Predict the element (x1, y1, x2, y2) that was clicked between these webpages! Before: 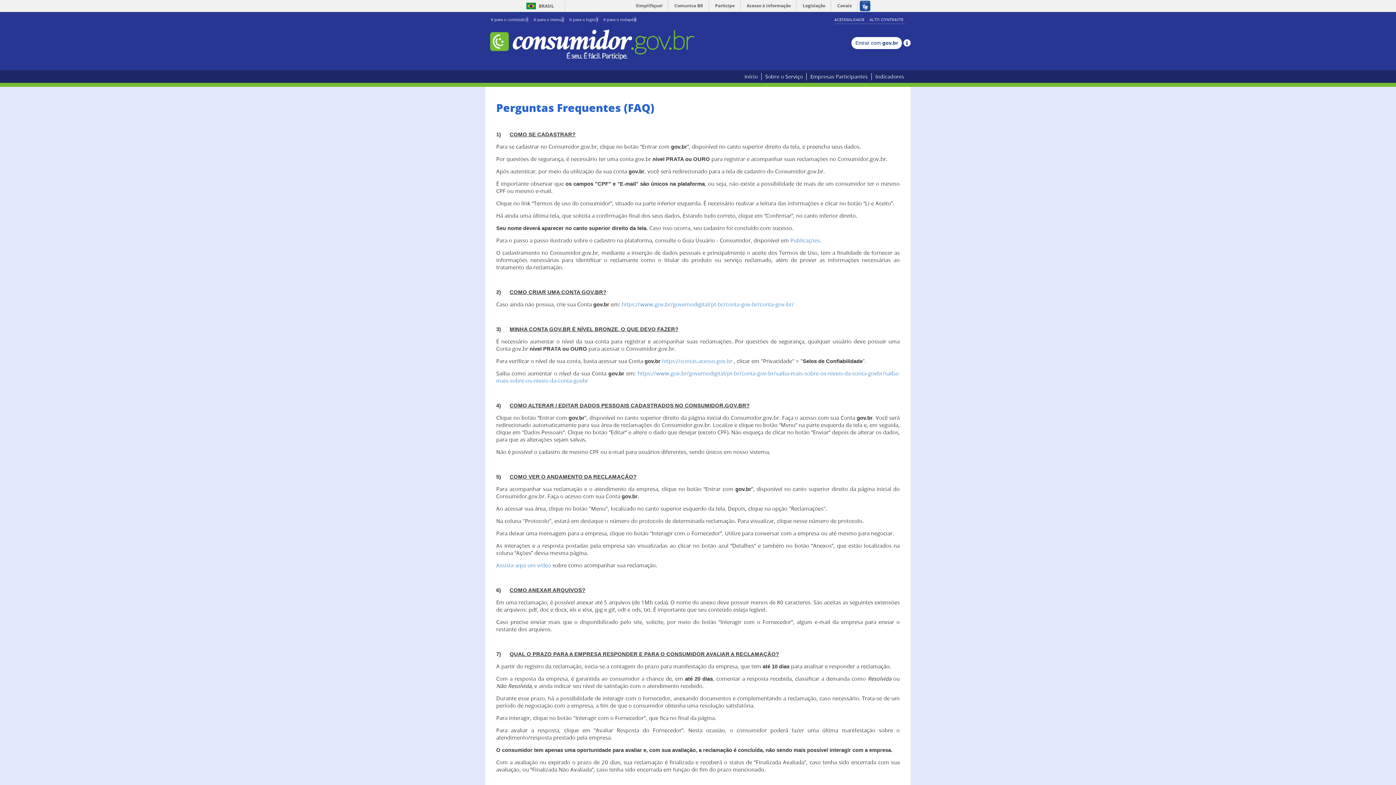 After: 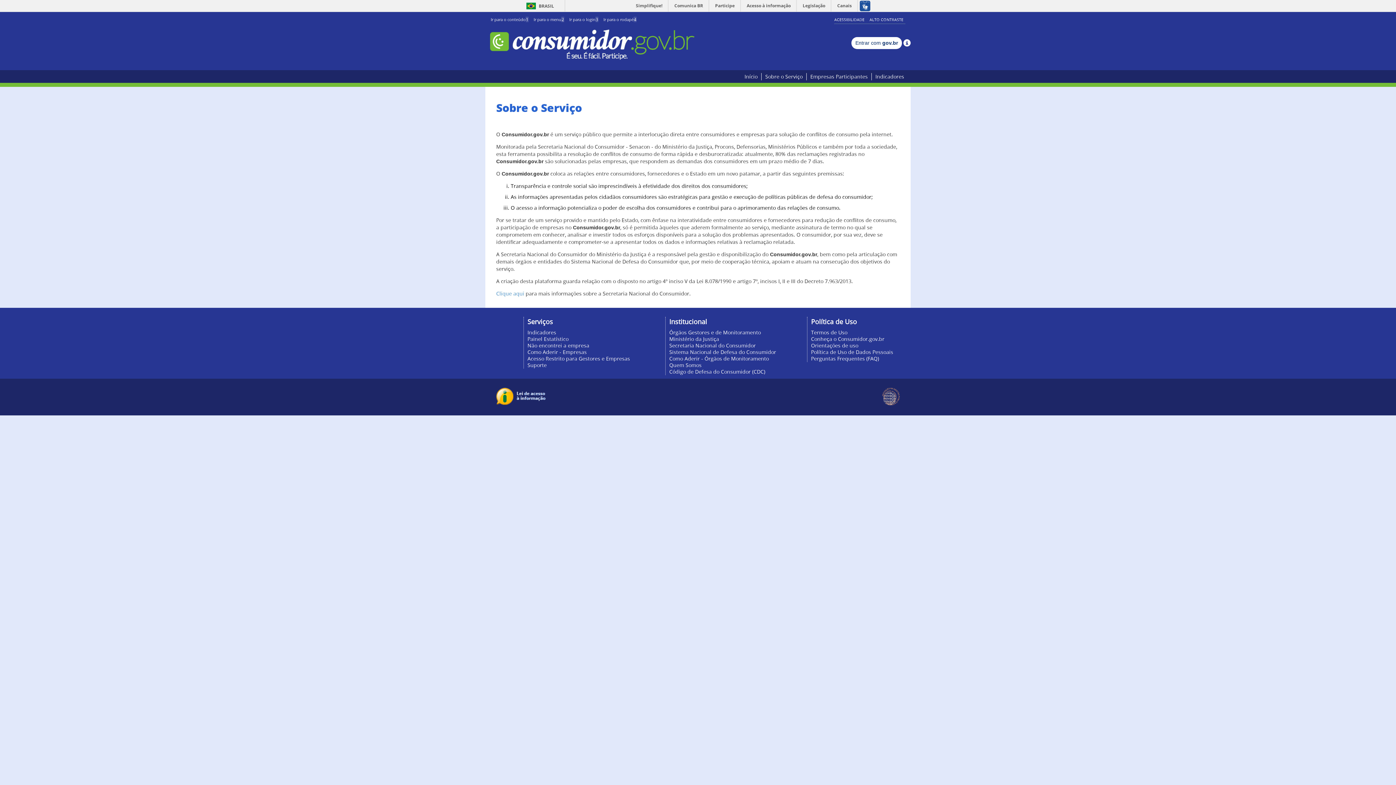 Action: bbox: (761, 73, 806, 80) label: Sobre o Serviço